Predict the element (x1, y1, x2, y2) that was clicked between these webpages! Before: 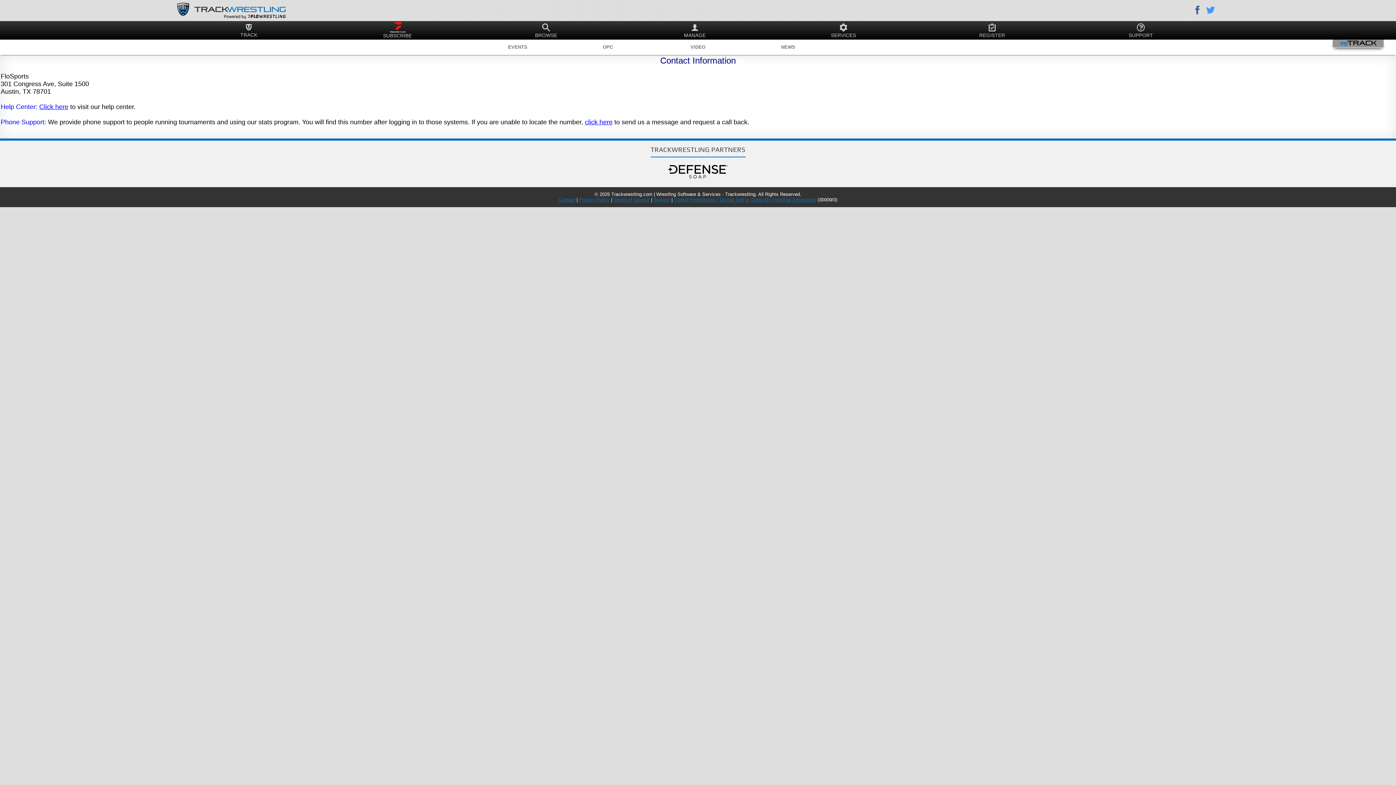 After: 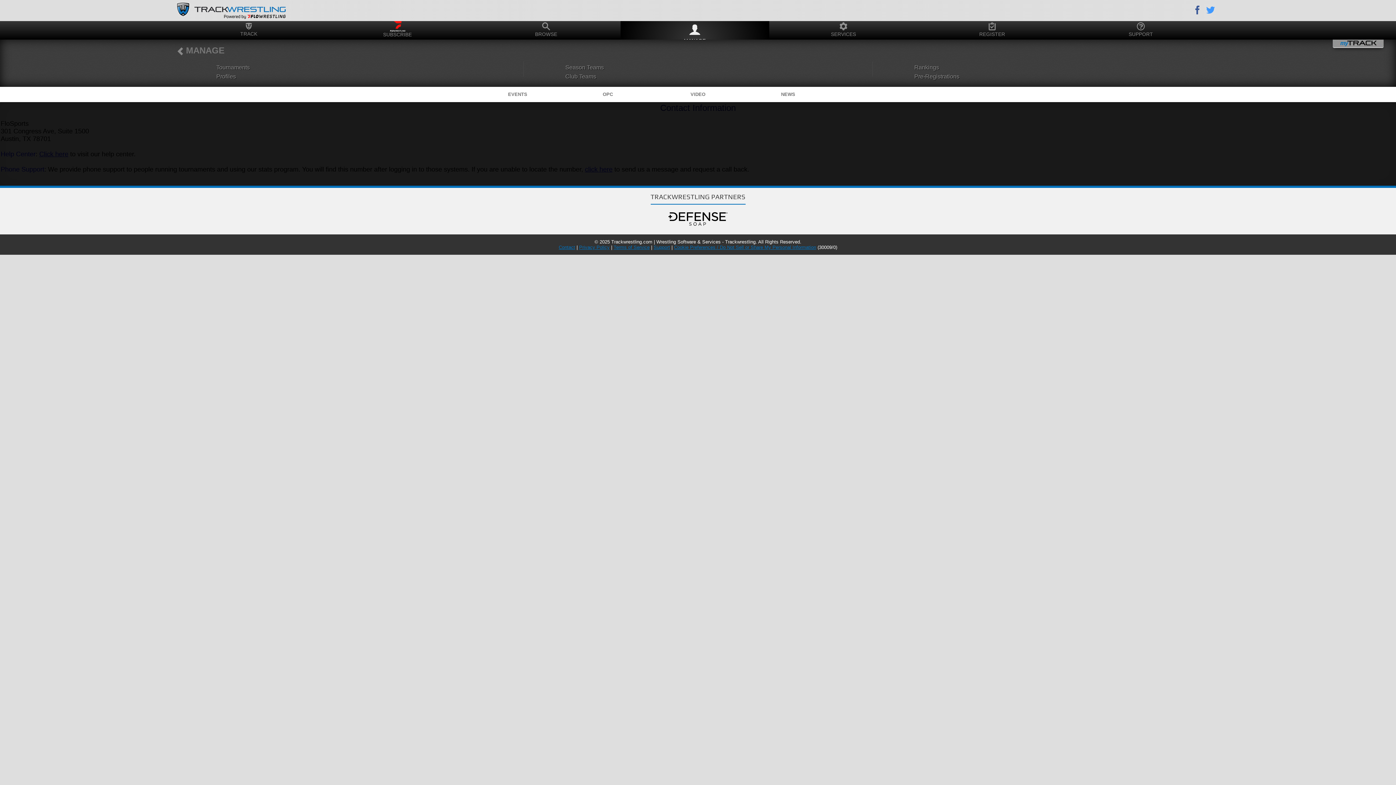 Action: bbox: (620, 22, 769, 42) label: MANAGE